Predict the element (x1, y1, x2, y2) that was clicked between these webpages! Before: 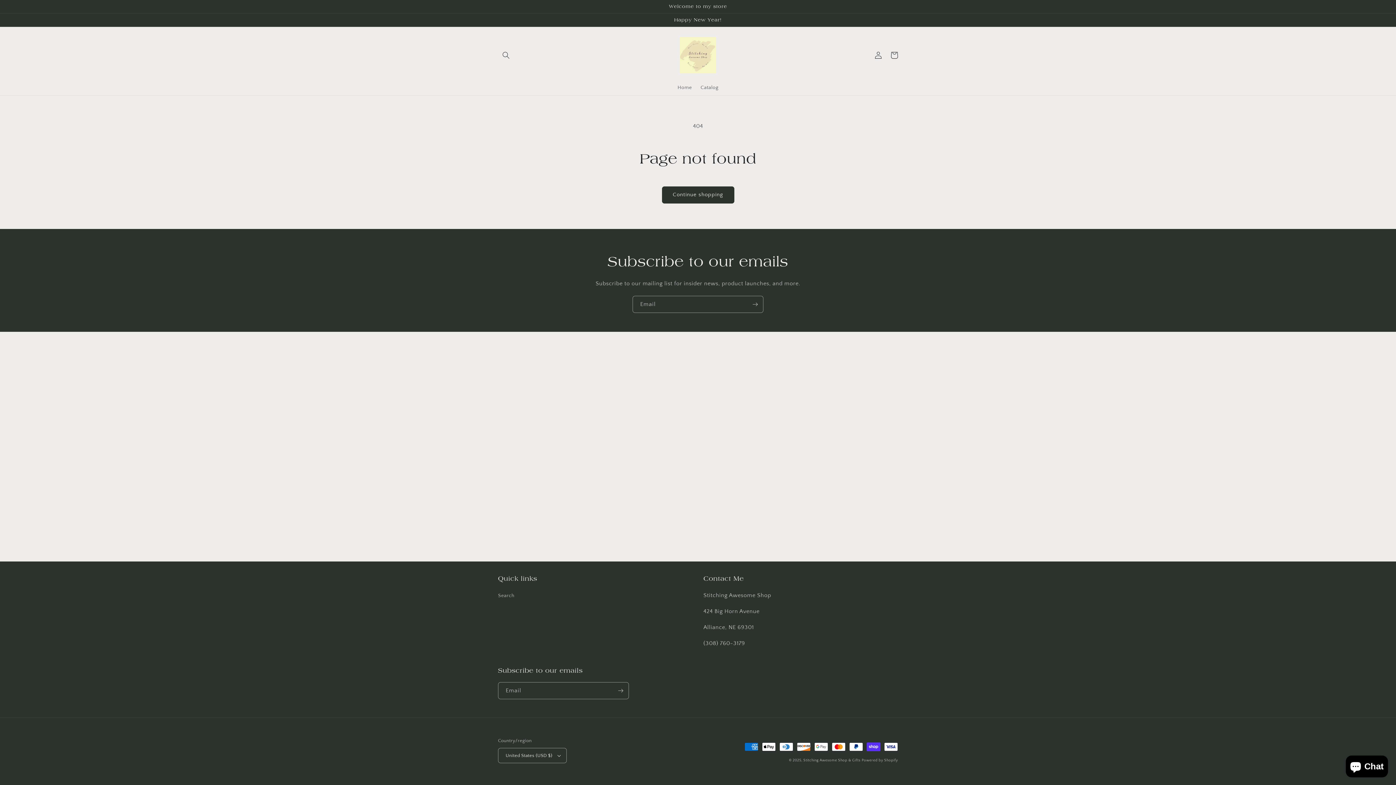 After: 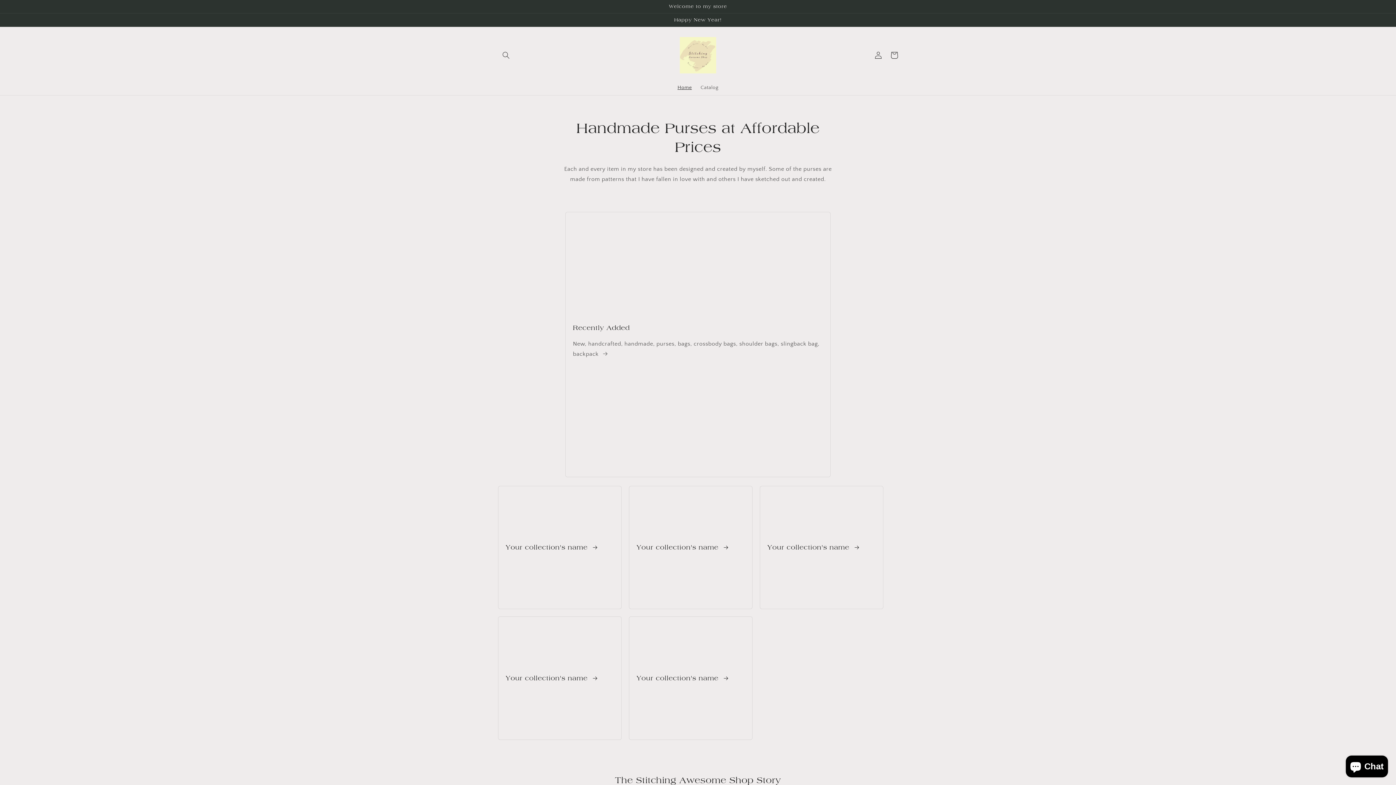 Action: label: Stitching Awesome Shop & Gifts bbox: (803, 758, 860, 762)